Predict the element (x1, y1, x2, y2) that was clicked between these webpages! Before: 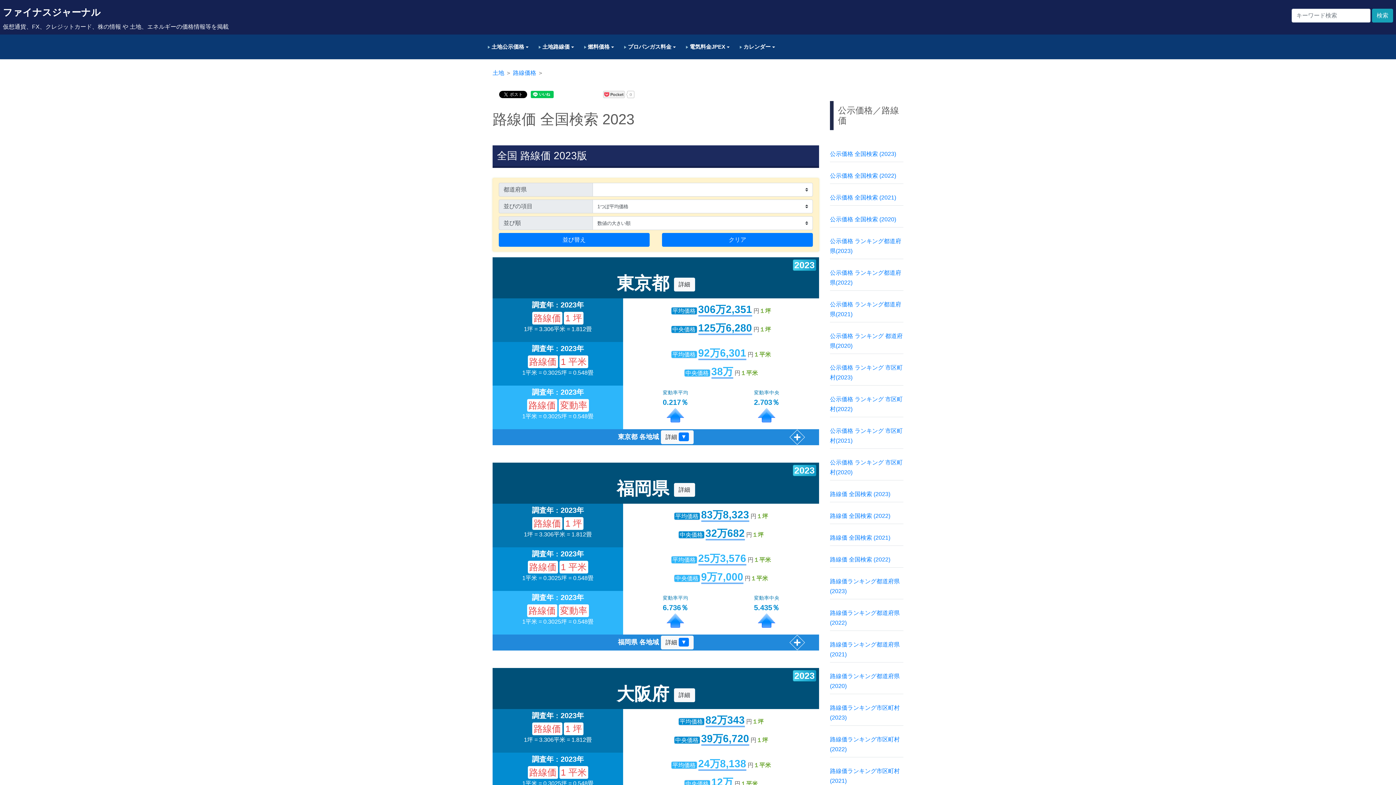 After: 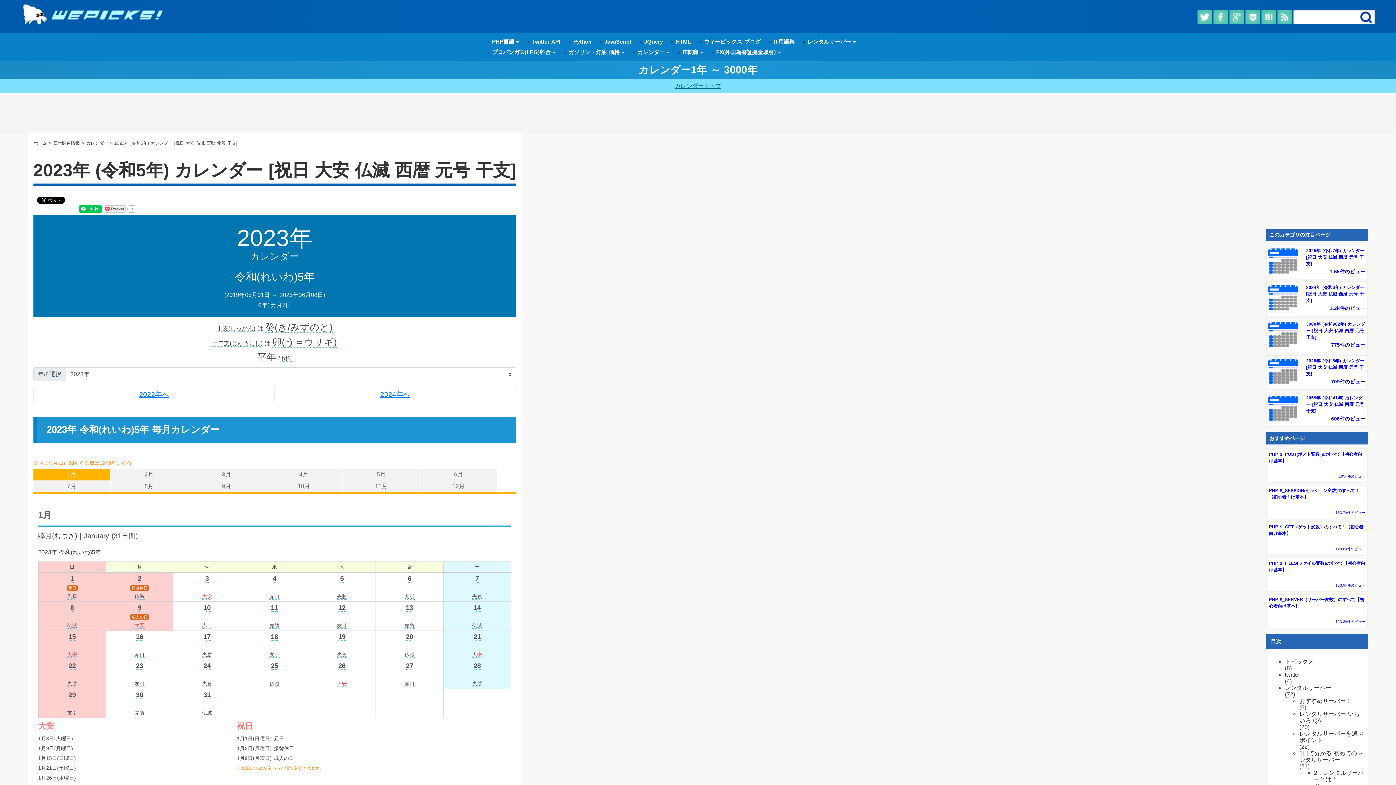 Action: label:  カレンダー  bbox: (737, 40, 777, 53)